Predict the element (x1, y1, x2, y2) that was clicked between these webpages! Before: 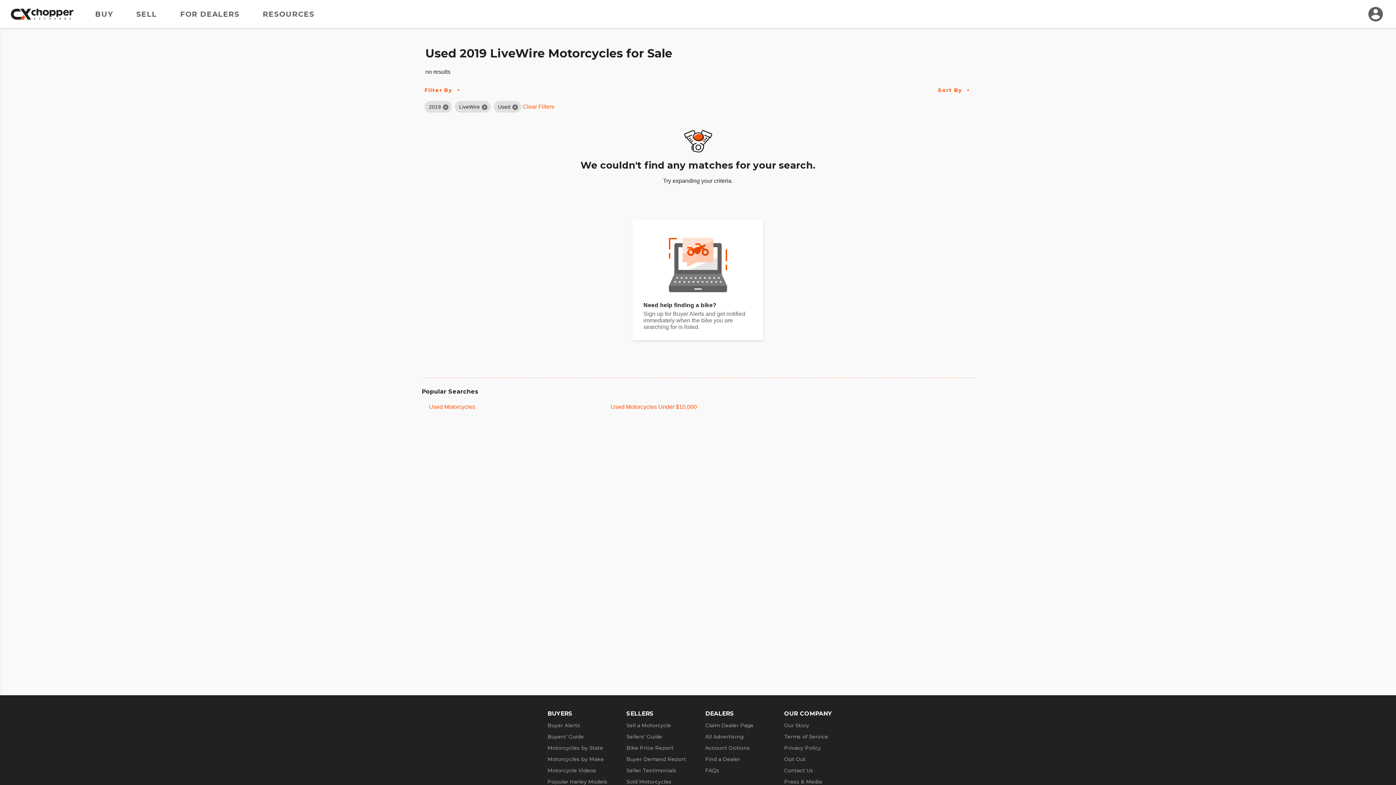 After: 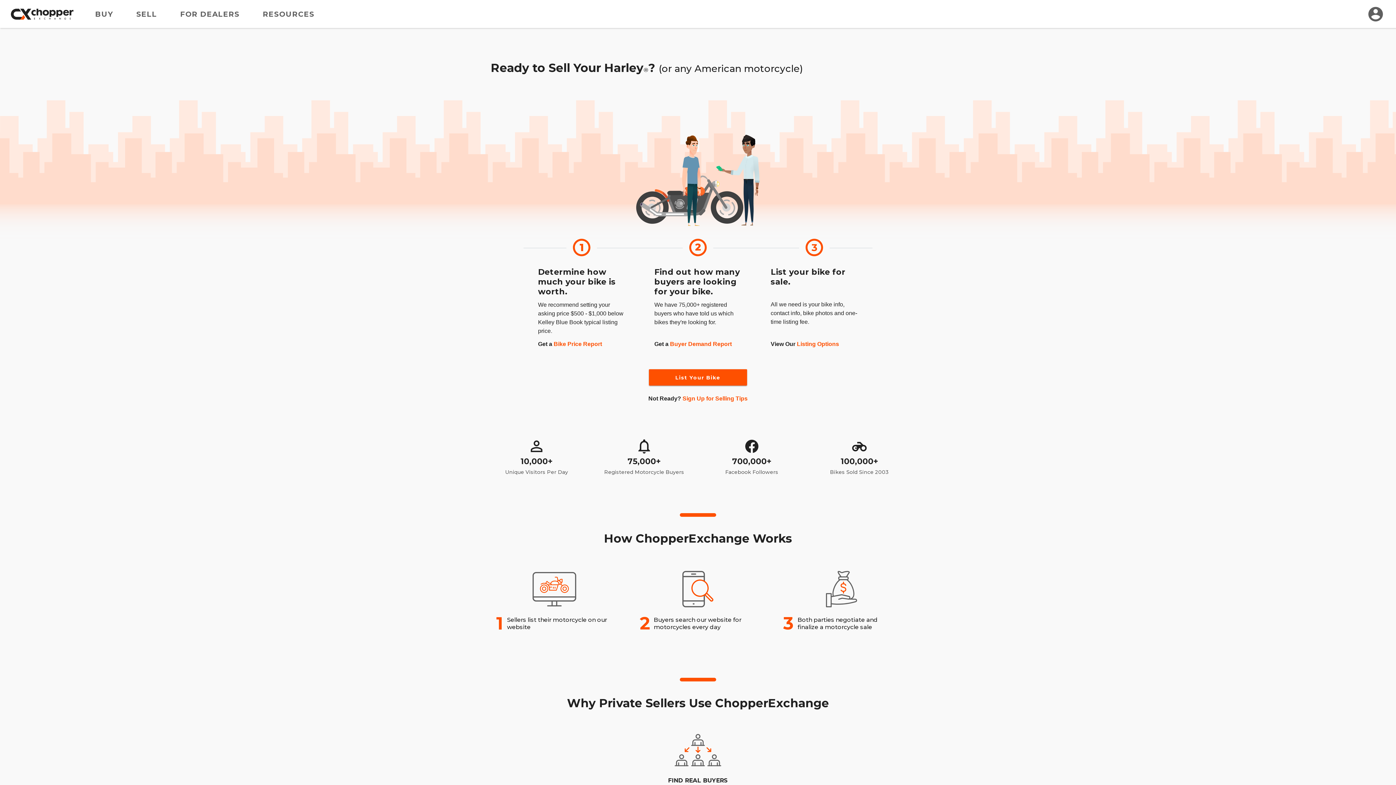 Action: bbox: (626, 722, 671, 729) label: Sell a Motorcycle